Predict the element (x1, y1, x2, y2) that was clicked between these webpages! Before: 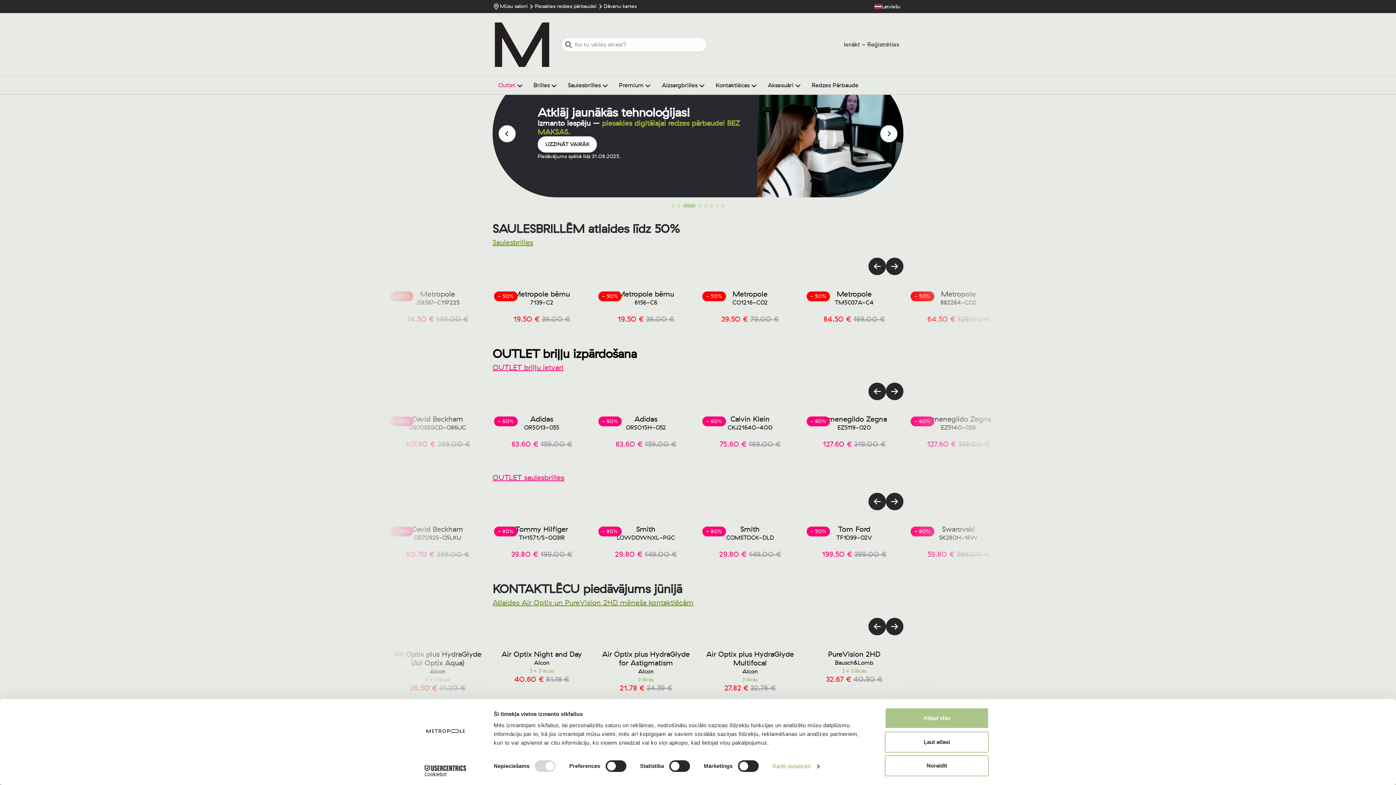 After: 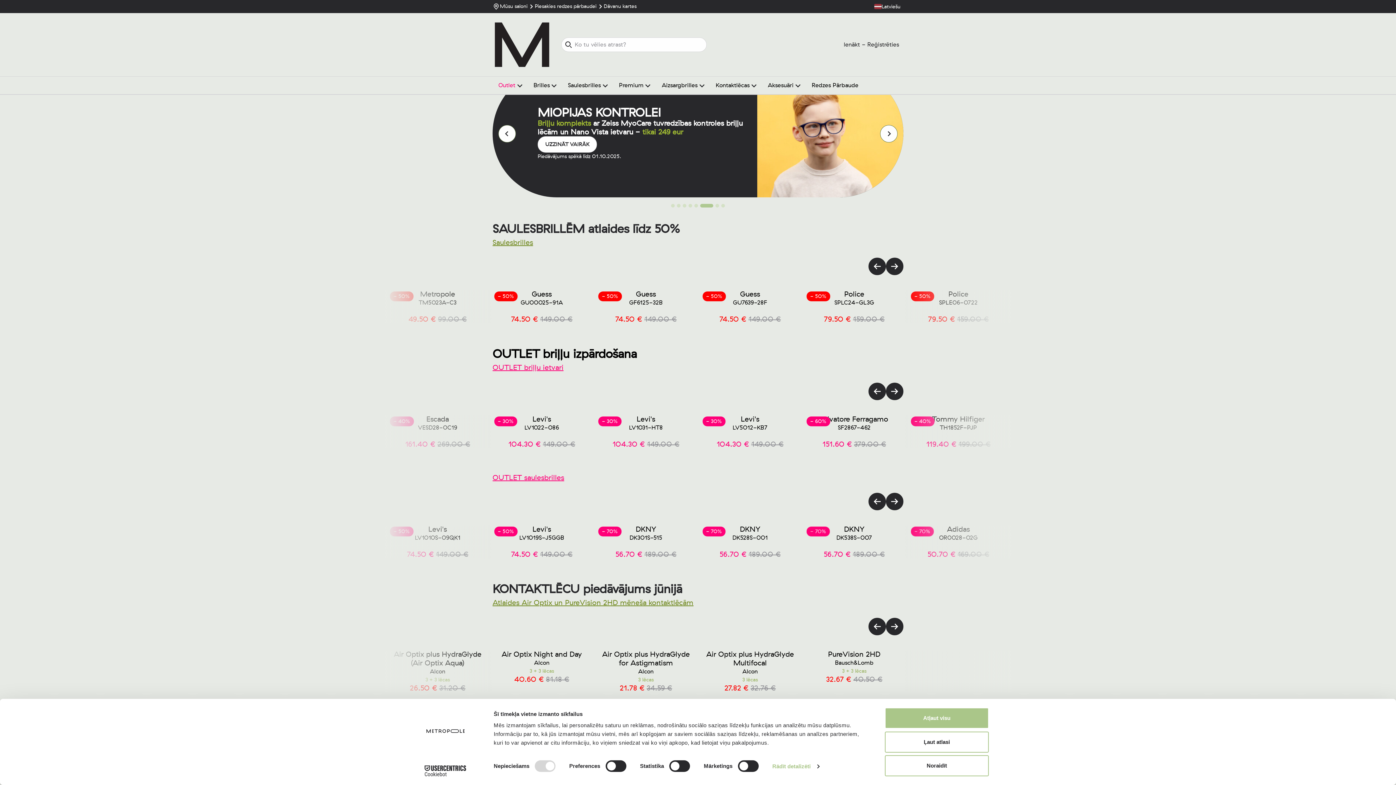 Action: bbox: (709, 204, 713, 207) label: Go to slide 6